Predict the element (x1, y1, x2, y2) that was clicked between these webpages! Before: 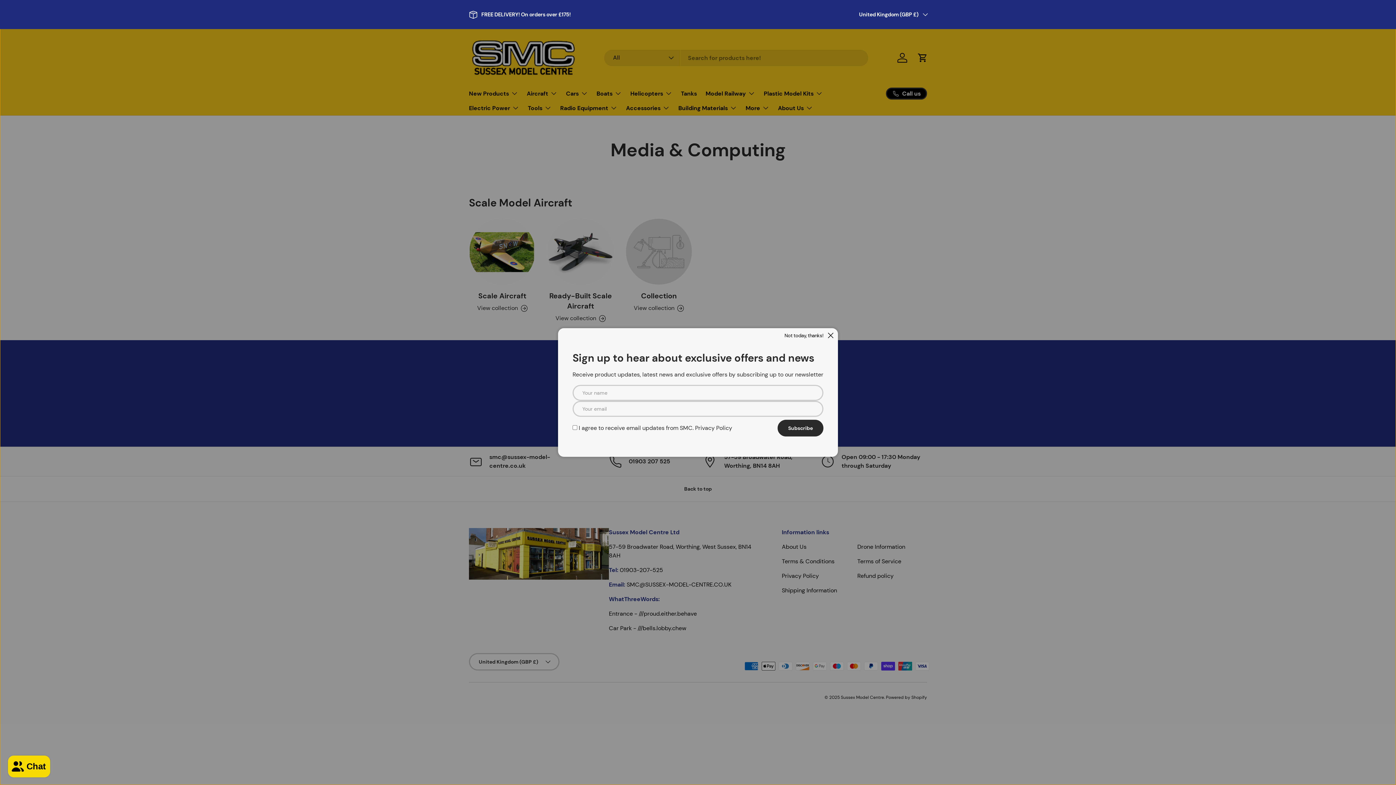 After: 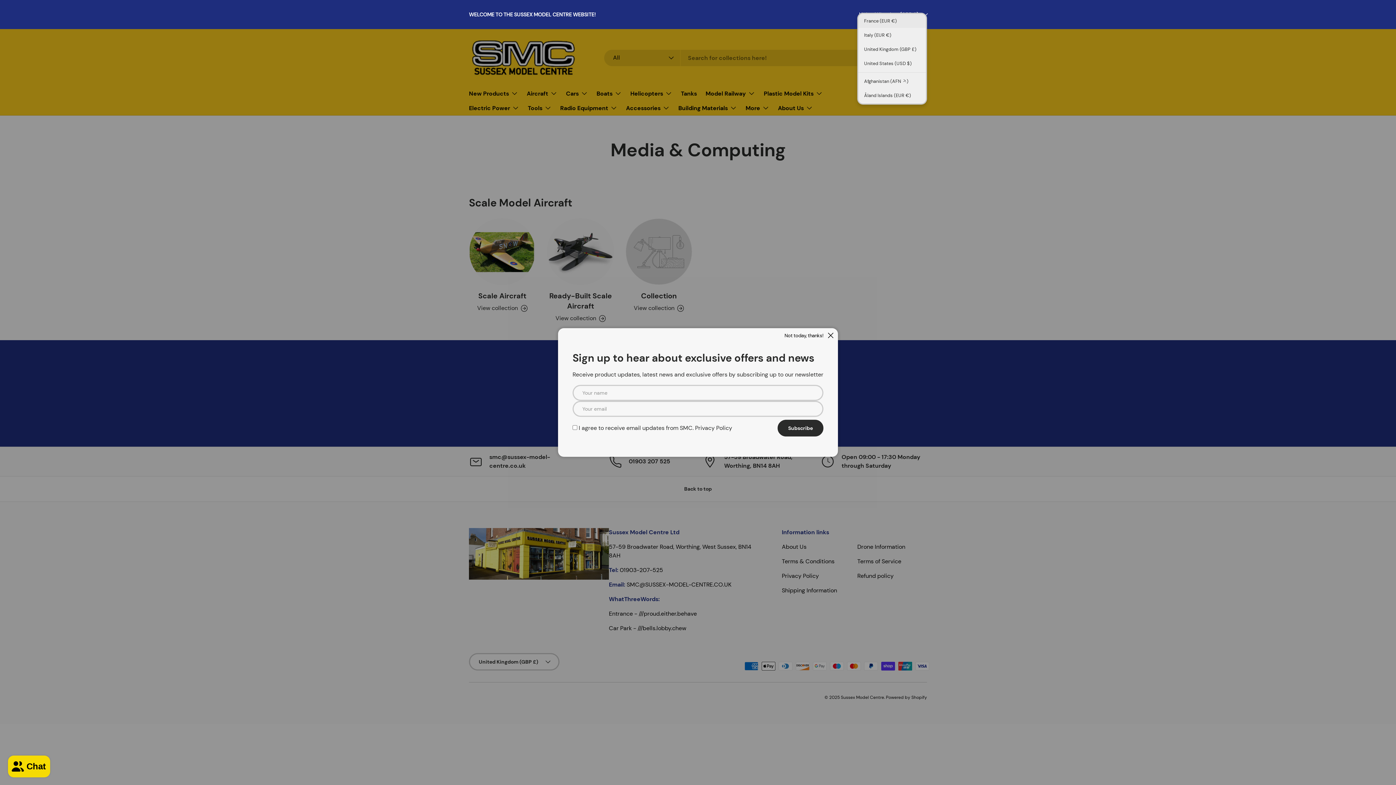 Action: label: United Kingdom (GBP £) bbox: (859, 10, 927, 18)